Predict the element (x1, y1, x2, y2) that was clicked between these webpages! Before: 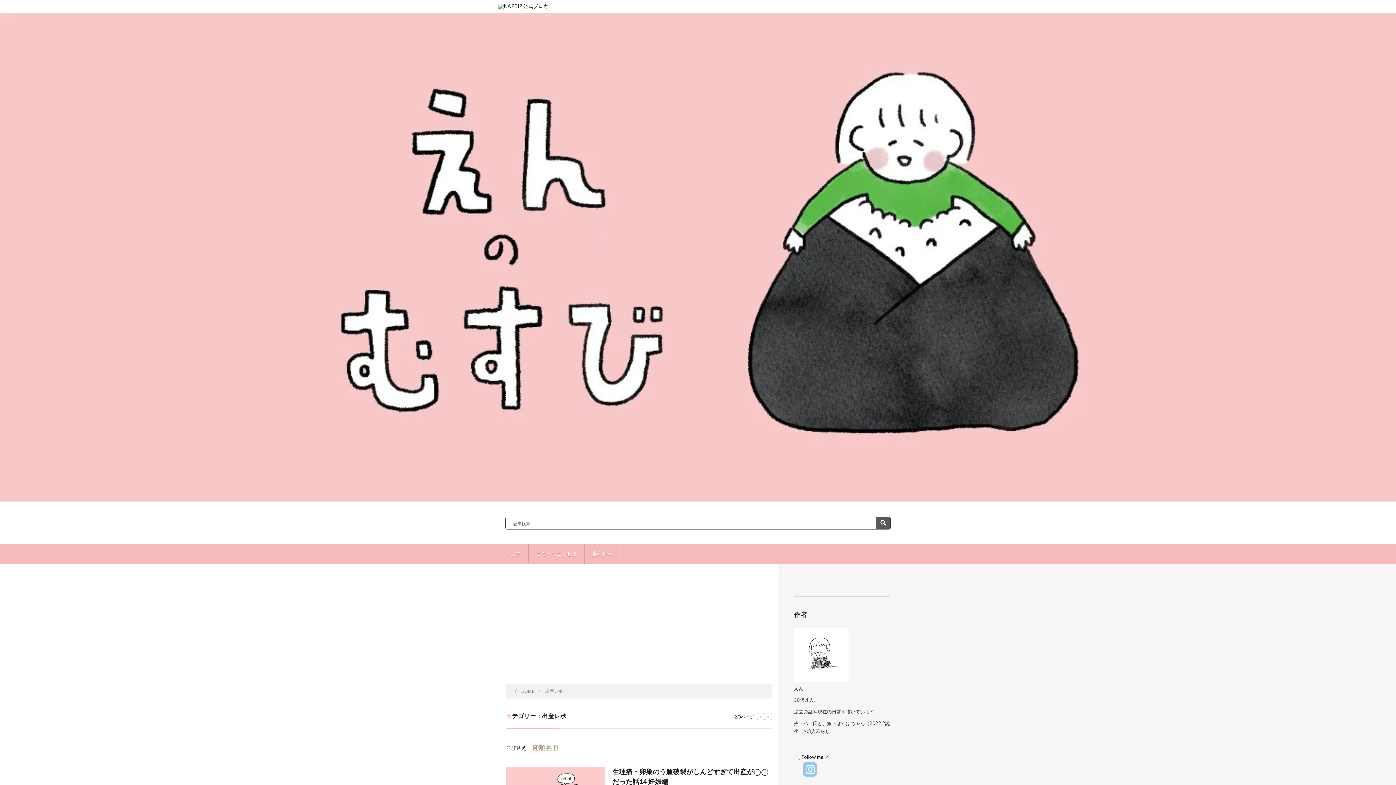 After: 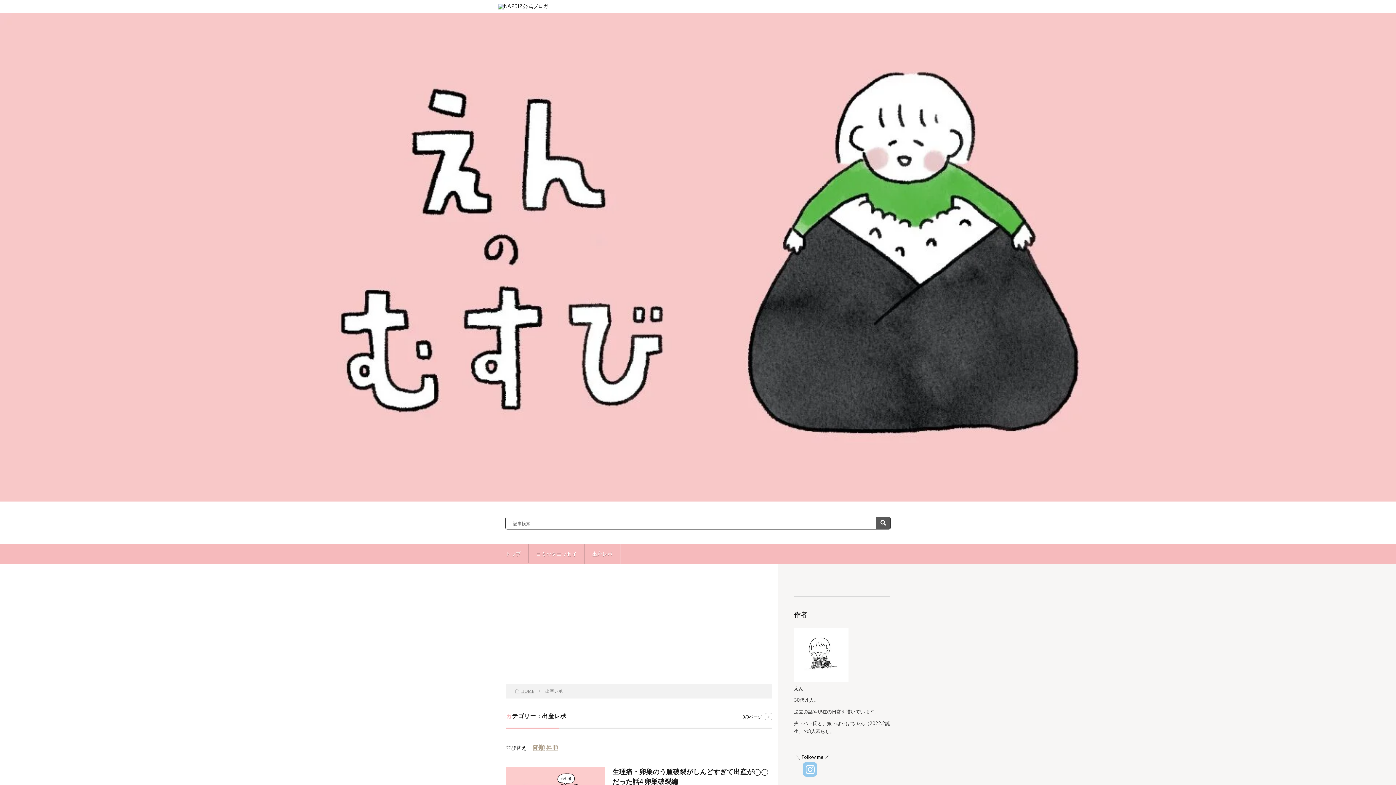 Action: label: > bbox: (765, 713, 771, 721)